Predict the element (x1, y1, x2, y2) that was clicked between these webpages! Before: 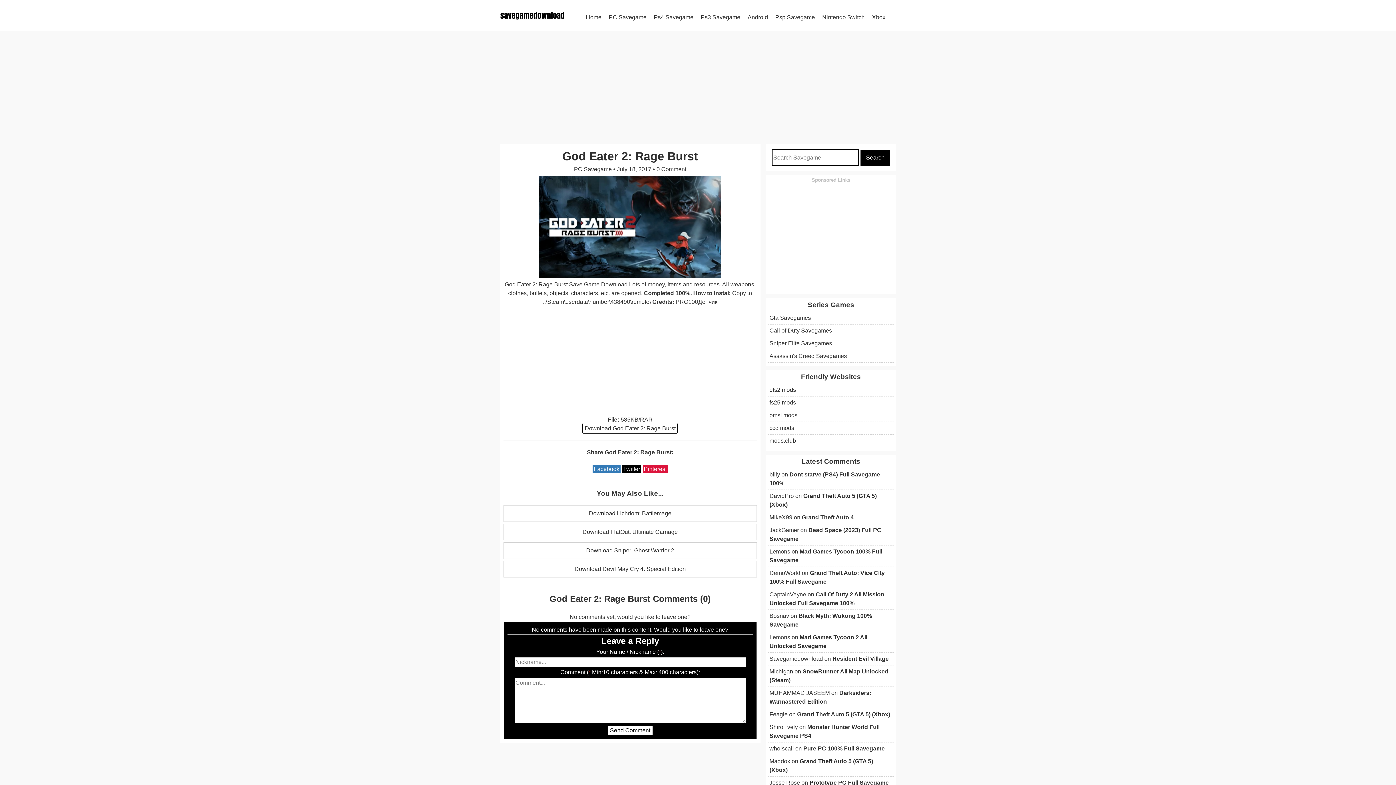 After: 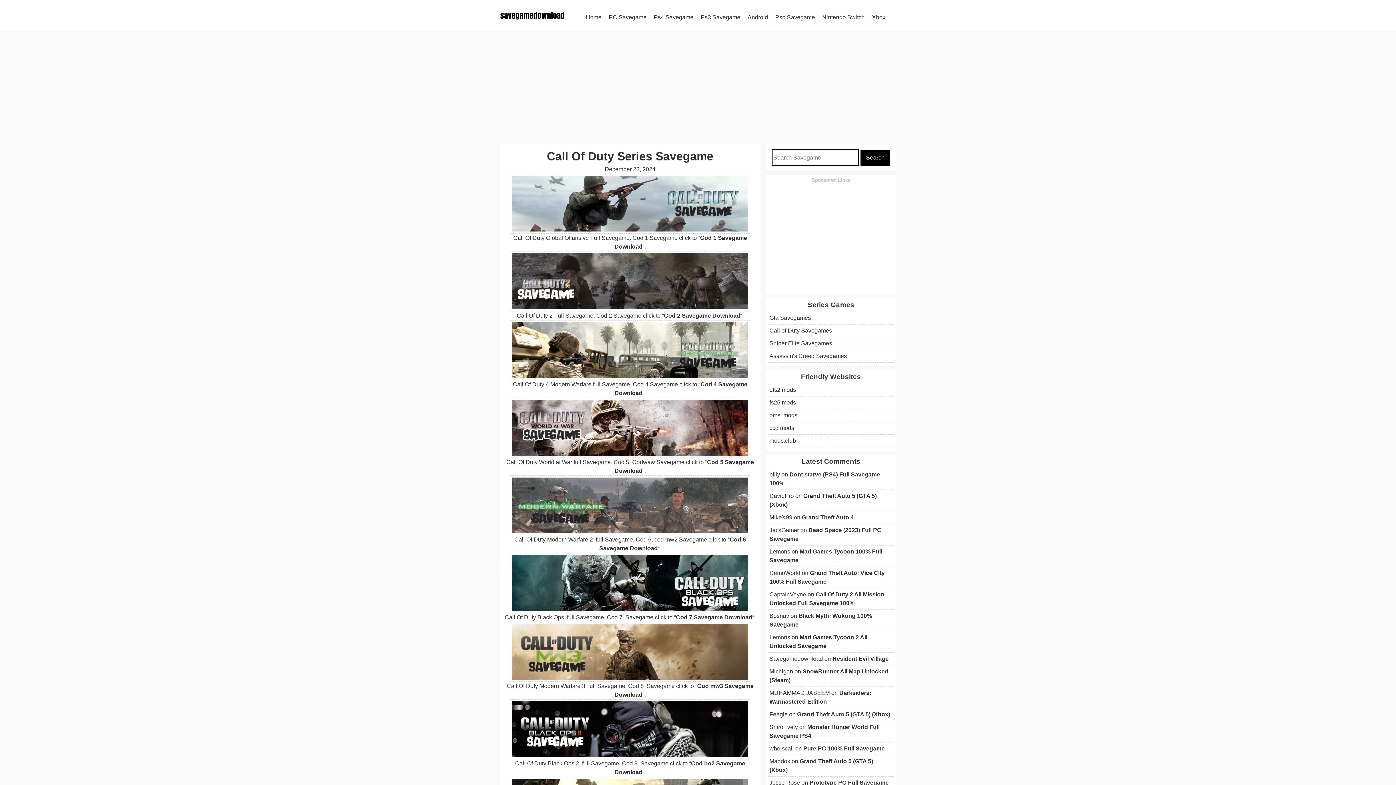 Action: bbox: (769, 327, 832, 333) label: Call of Duty Savegames